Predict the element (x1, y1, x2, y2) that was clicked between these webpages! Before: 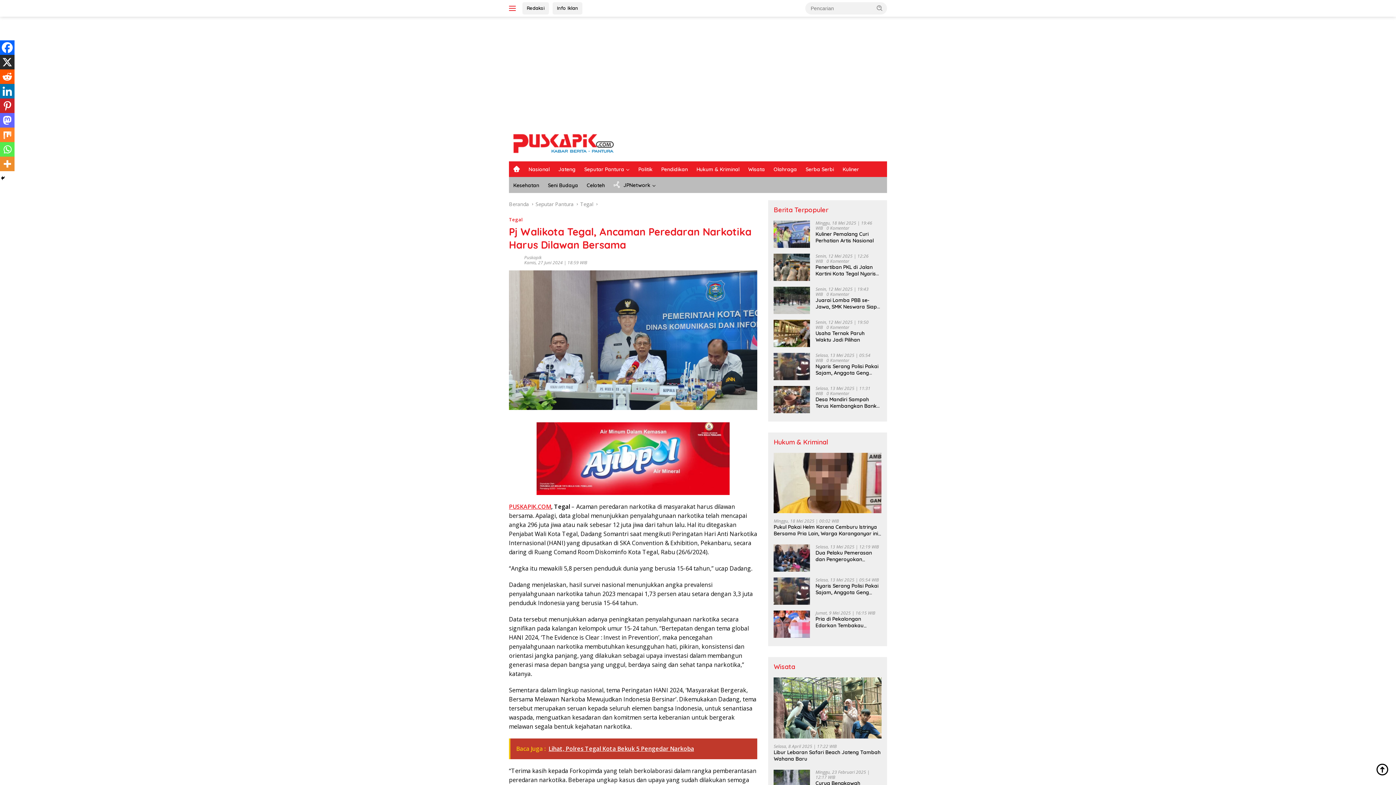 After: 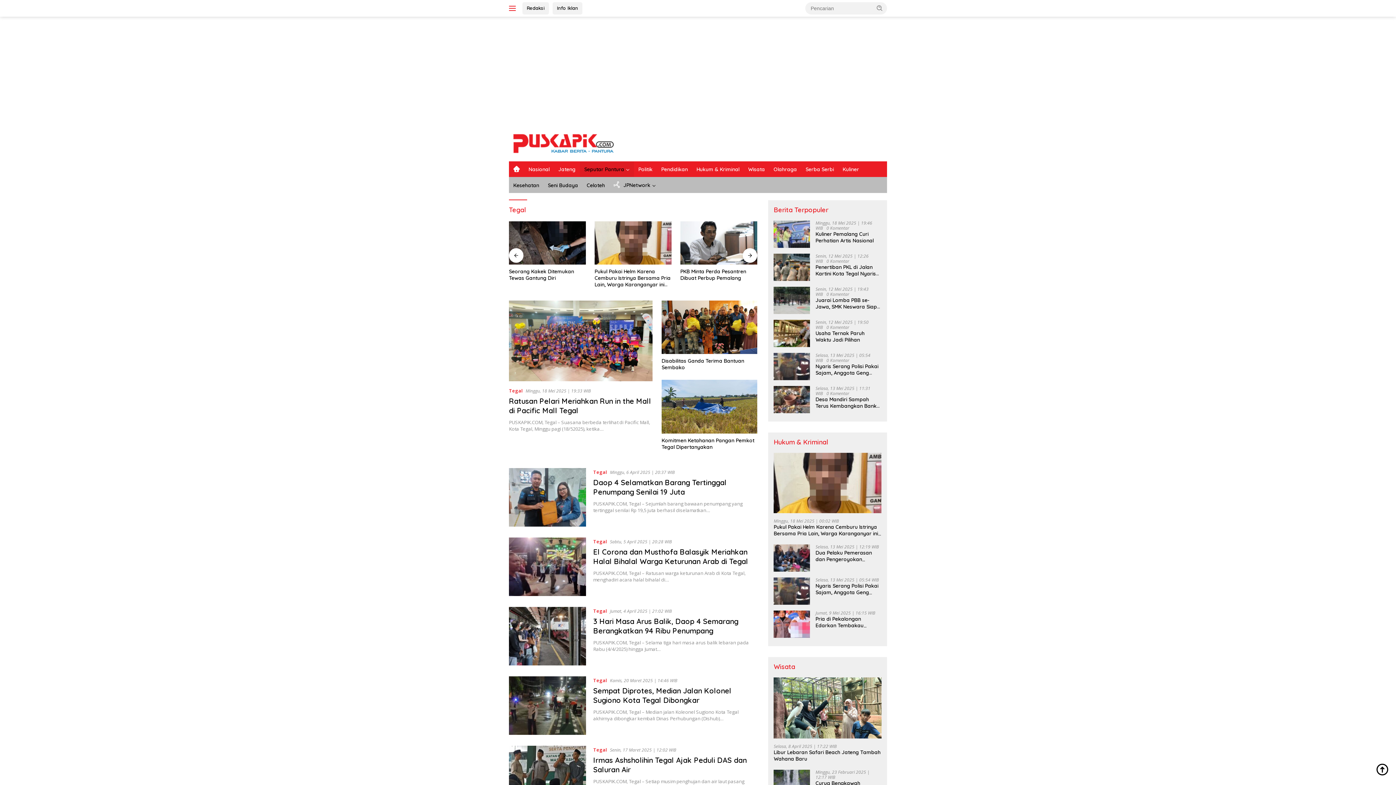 Action: label: Tegal bbox: (509, 216, 522, 222)